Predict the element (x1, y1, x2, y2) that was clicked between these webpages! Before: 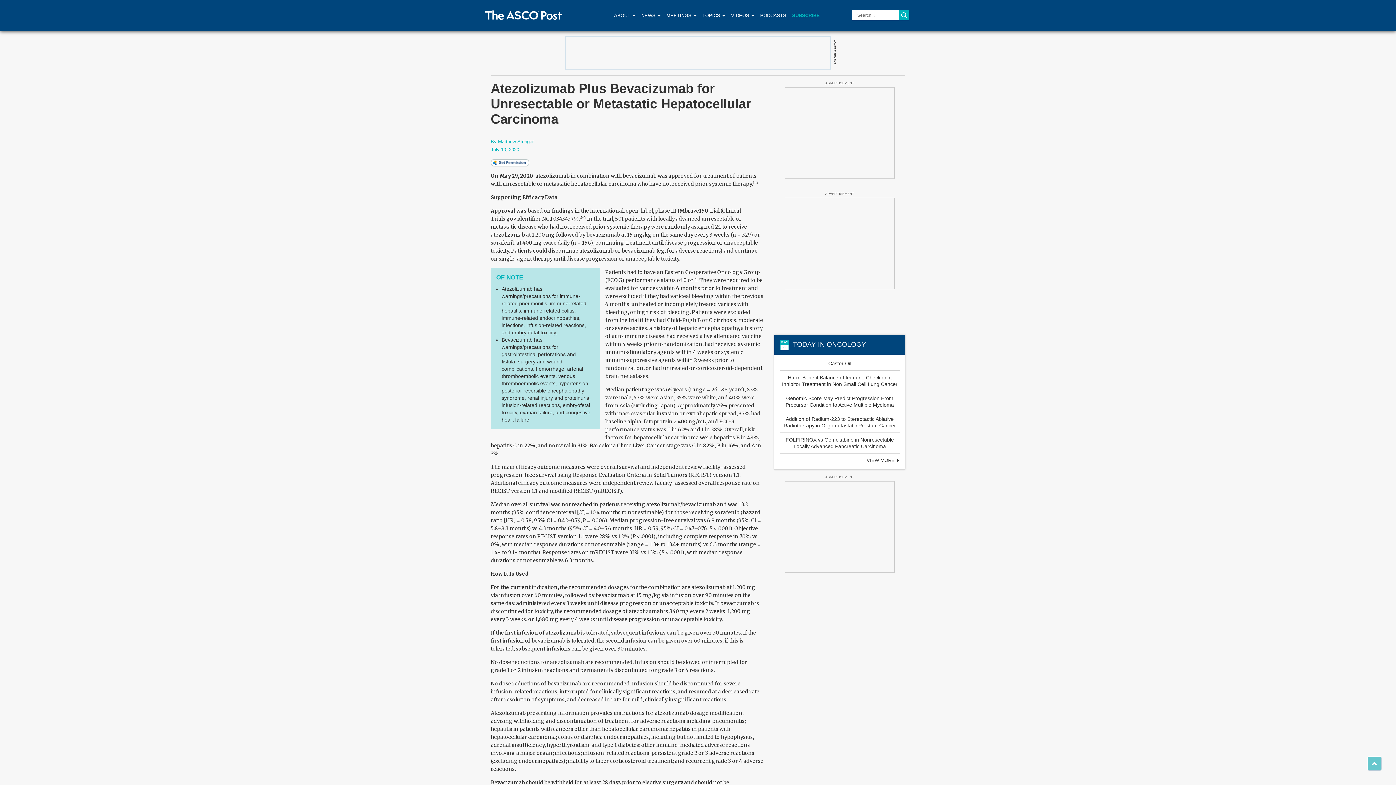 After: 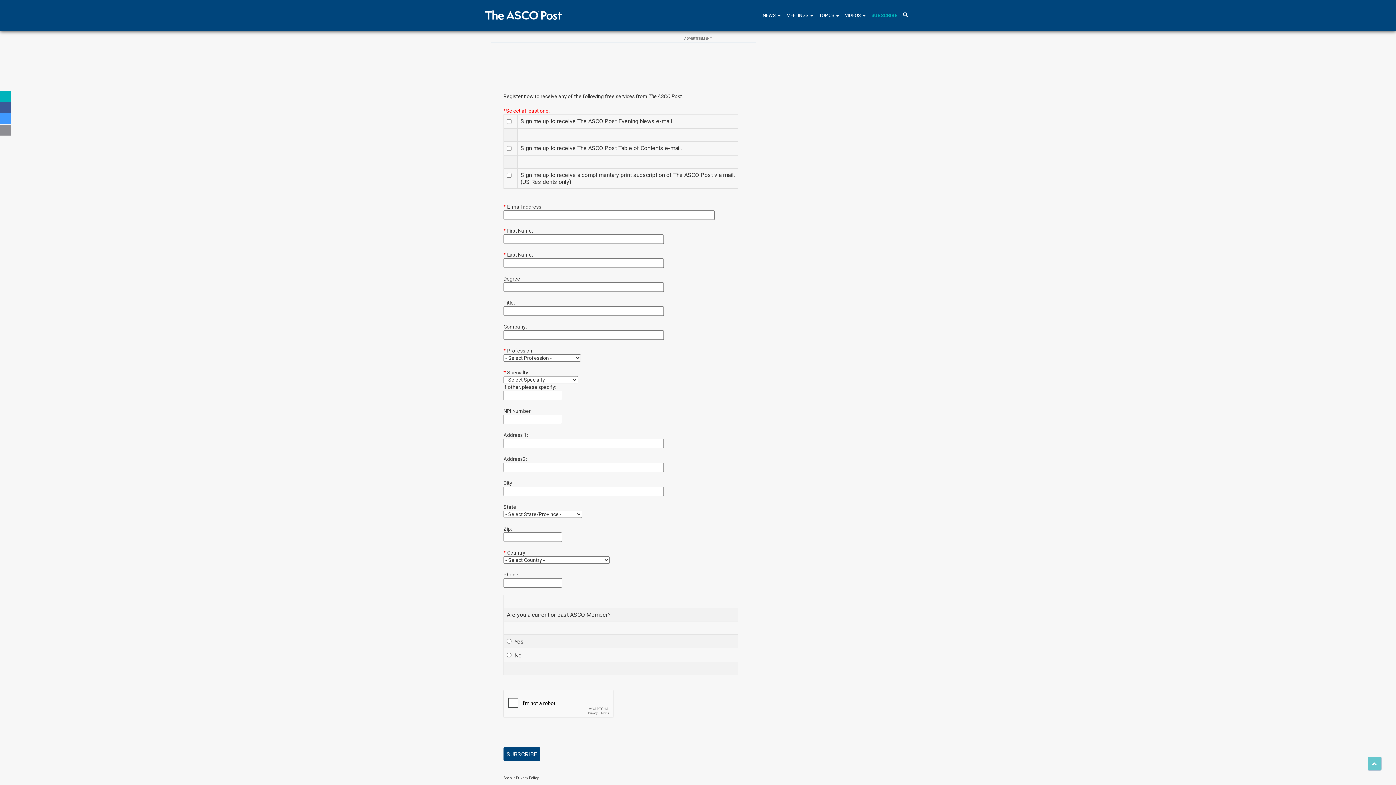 Action: label: SUBSCRIBE bbox: (789, 7, 822, 24)